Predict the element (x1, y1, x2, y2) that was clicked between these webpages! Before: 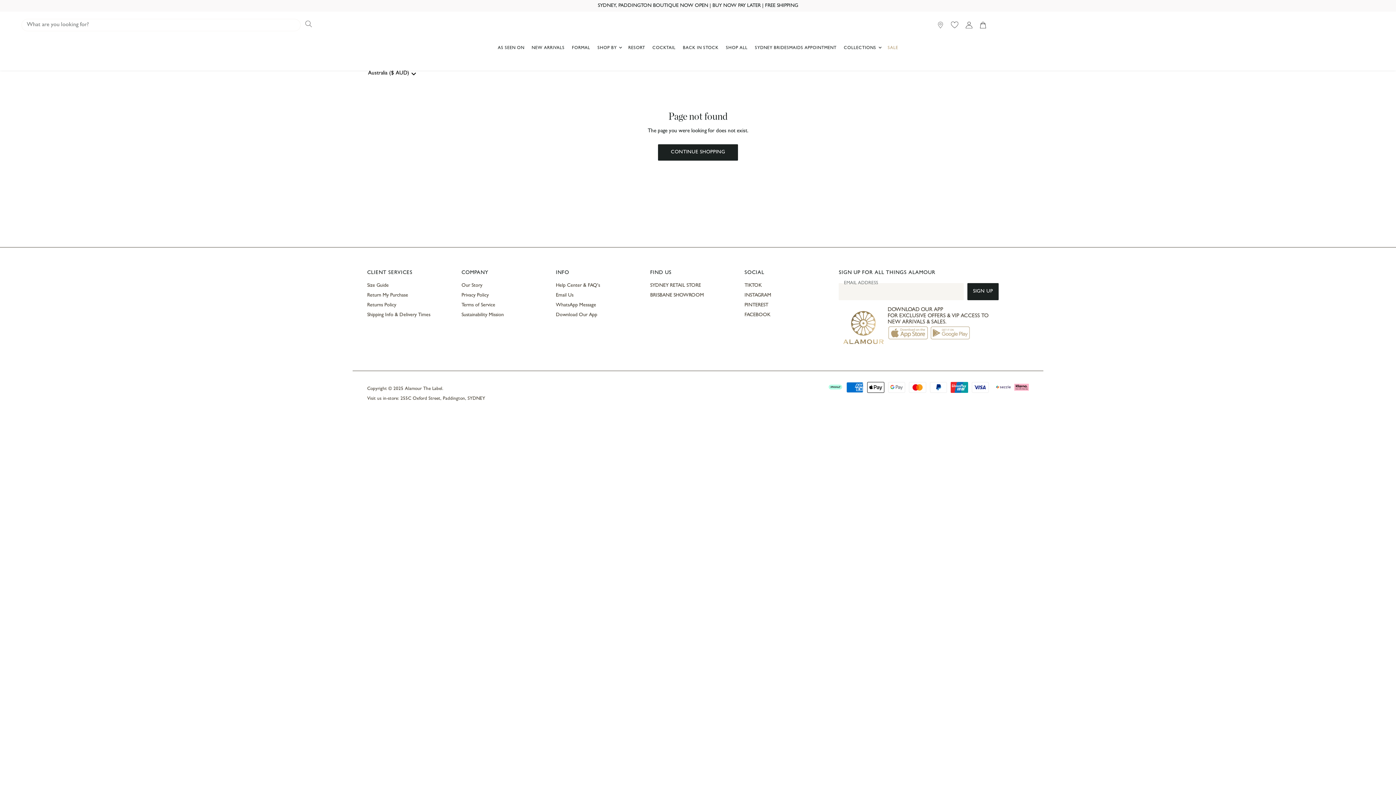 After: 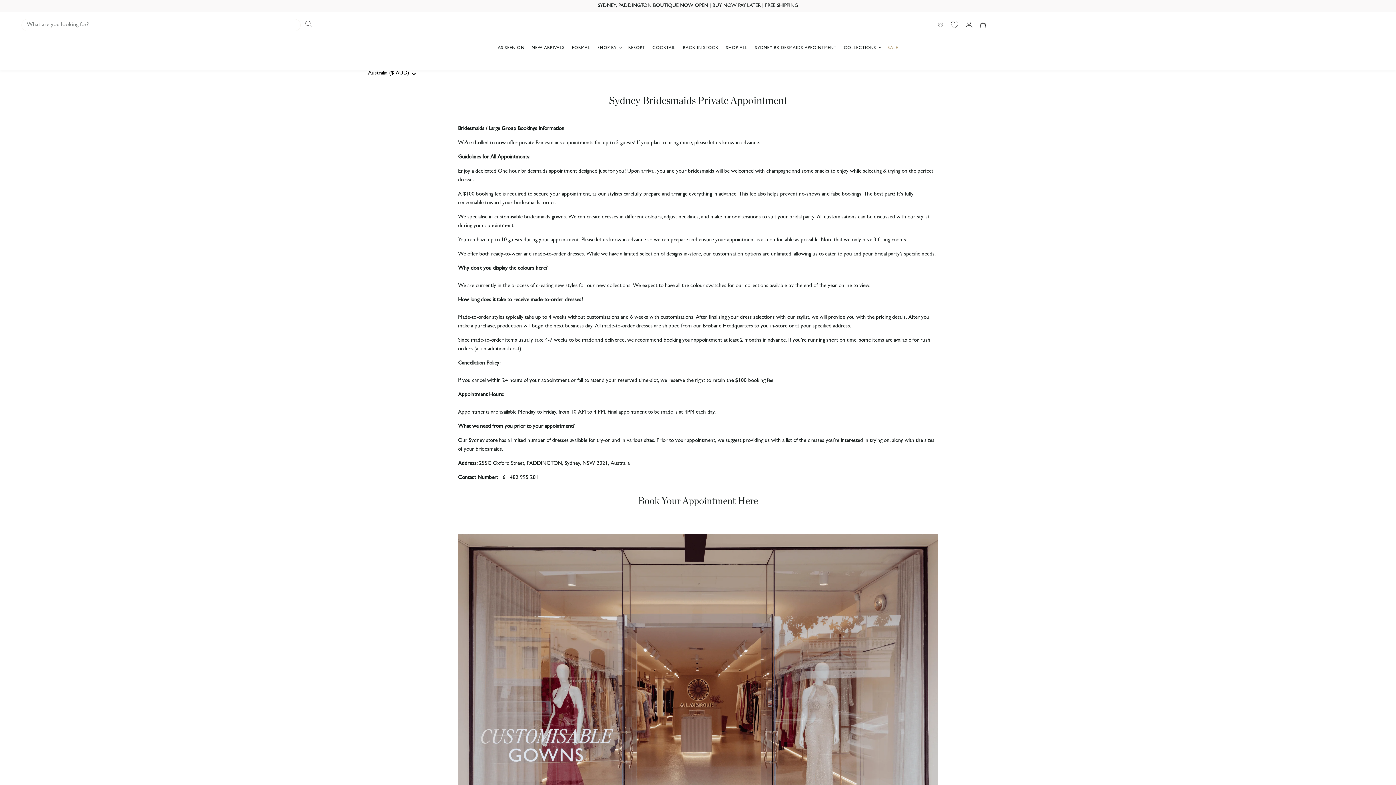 Action: label: SYDNEY BRIDESMAIDS APPOINTMENT bbox: (751, 41, 840, 56)